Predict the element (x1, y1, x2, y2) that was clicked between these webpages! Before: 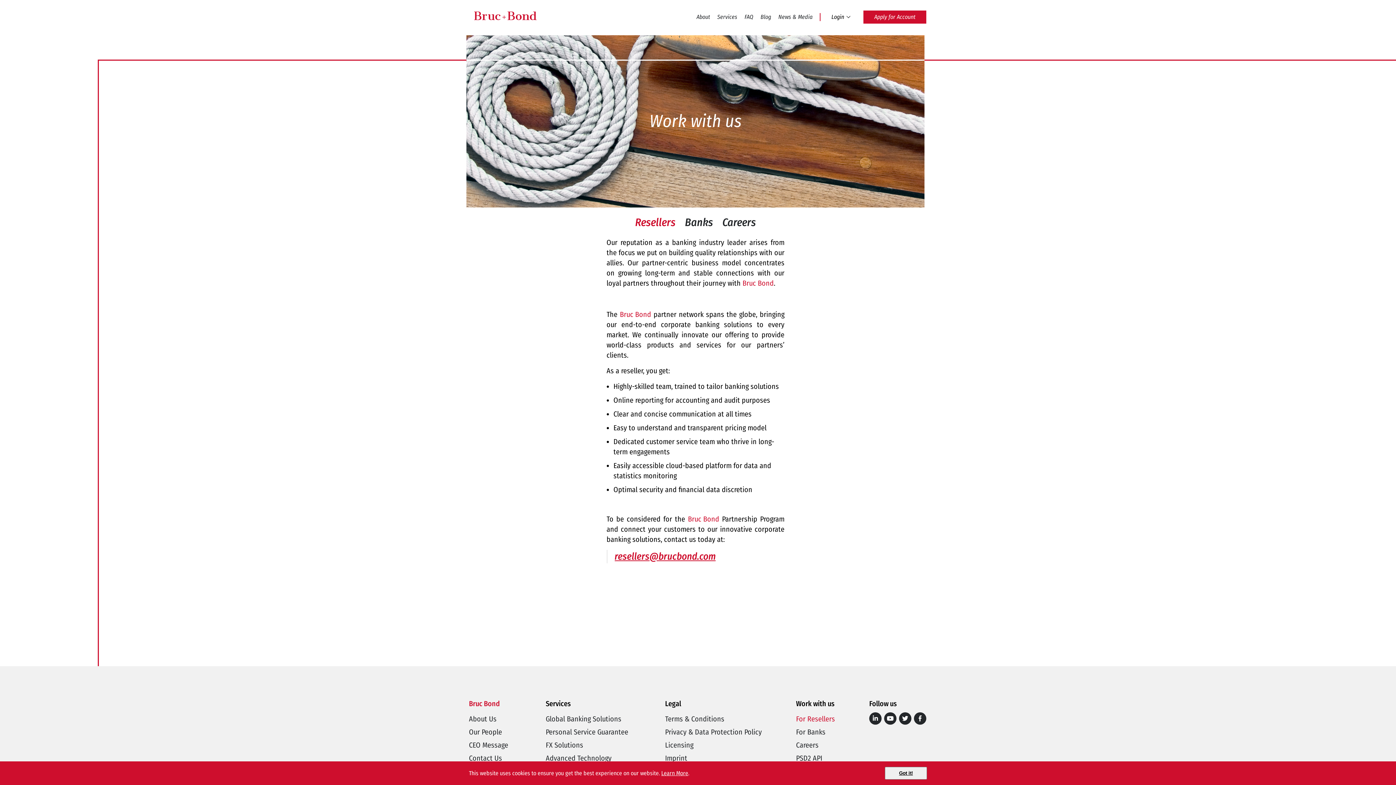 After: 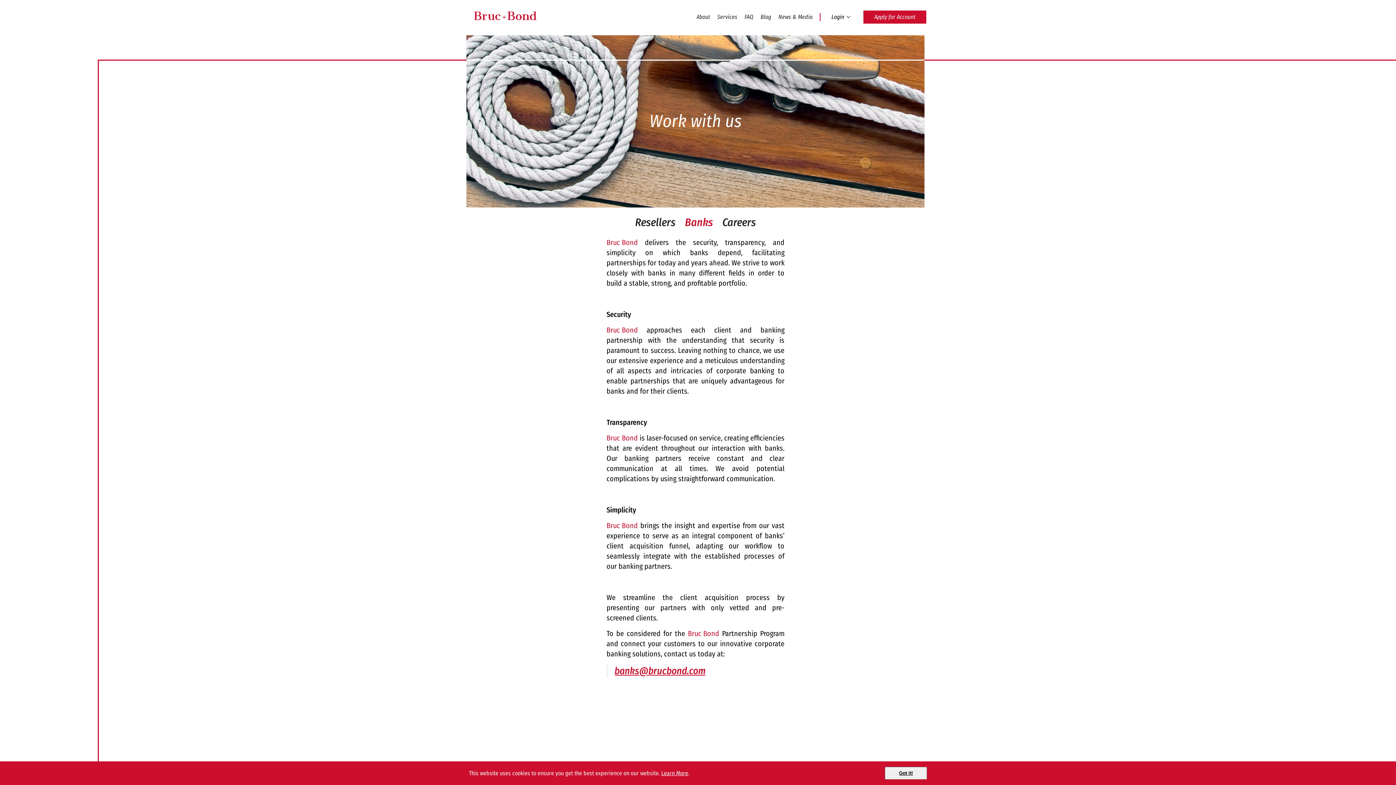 Action: bbox: (796, 728, 825, 736) label: For Banks